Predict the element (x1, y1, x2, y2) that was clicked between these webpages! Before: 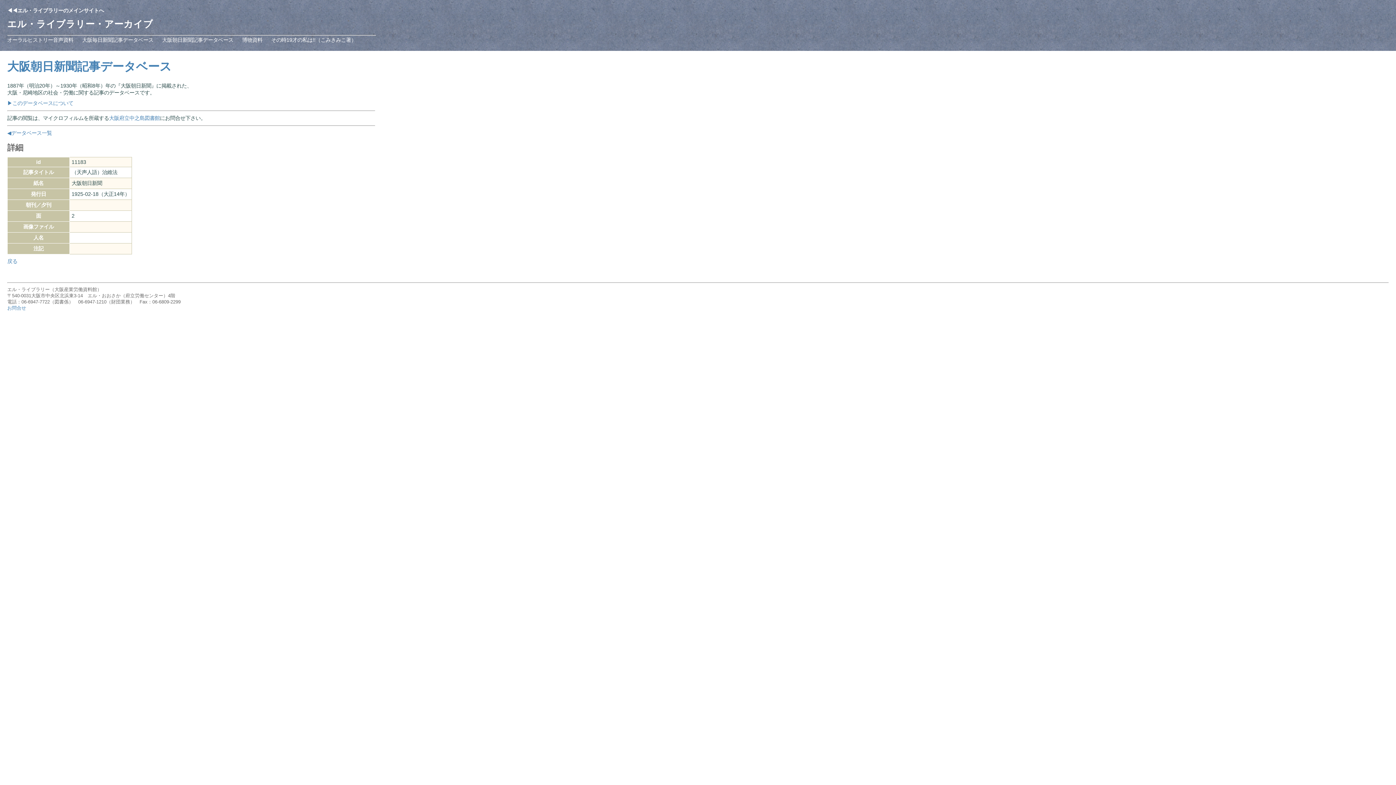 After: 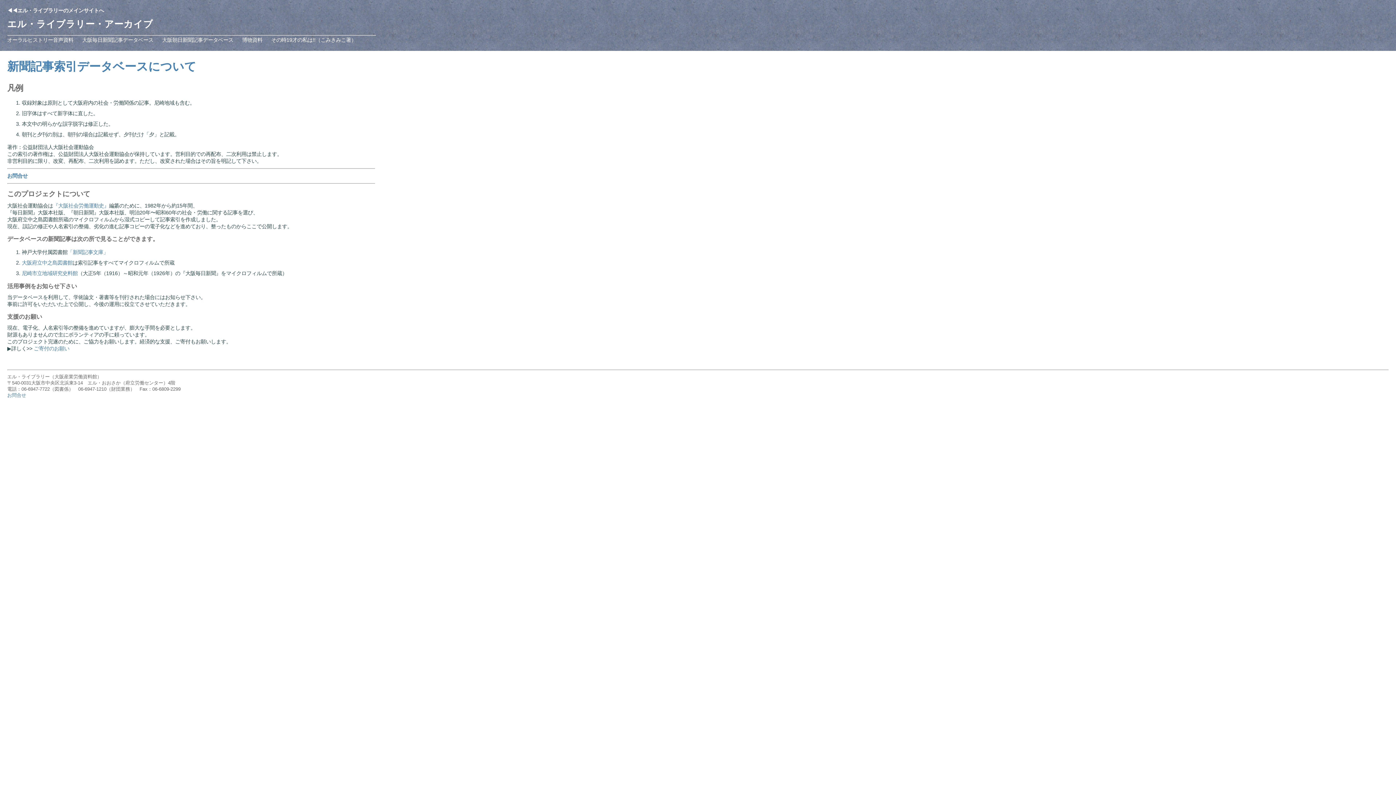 Action: label: ▶このデータベースについて bbox: (7, 100, 73, 106)